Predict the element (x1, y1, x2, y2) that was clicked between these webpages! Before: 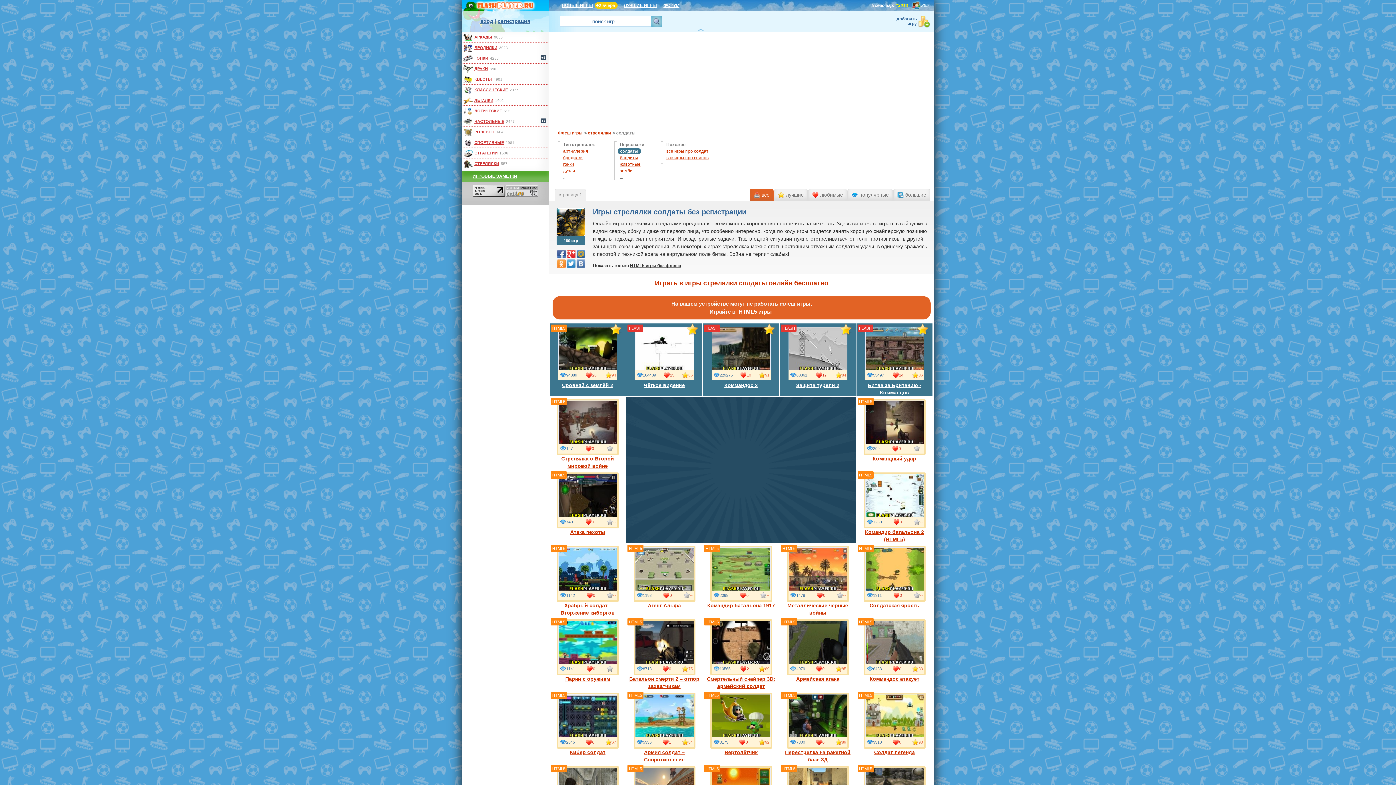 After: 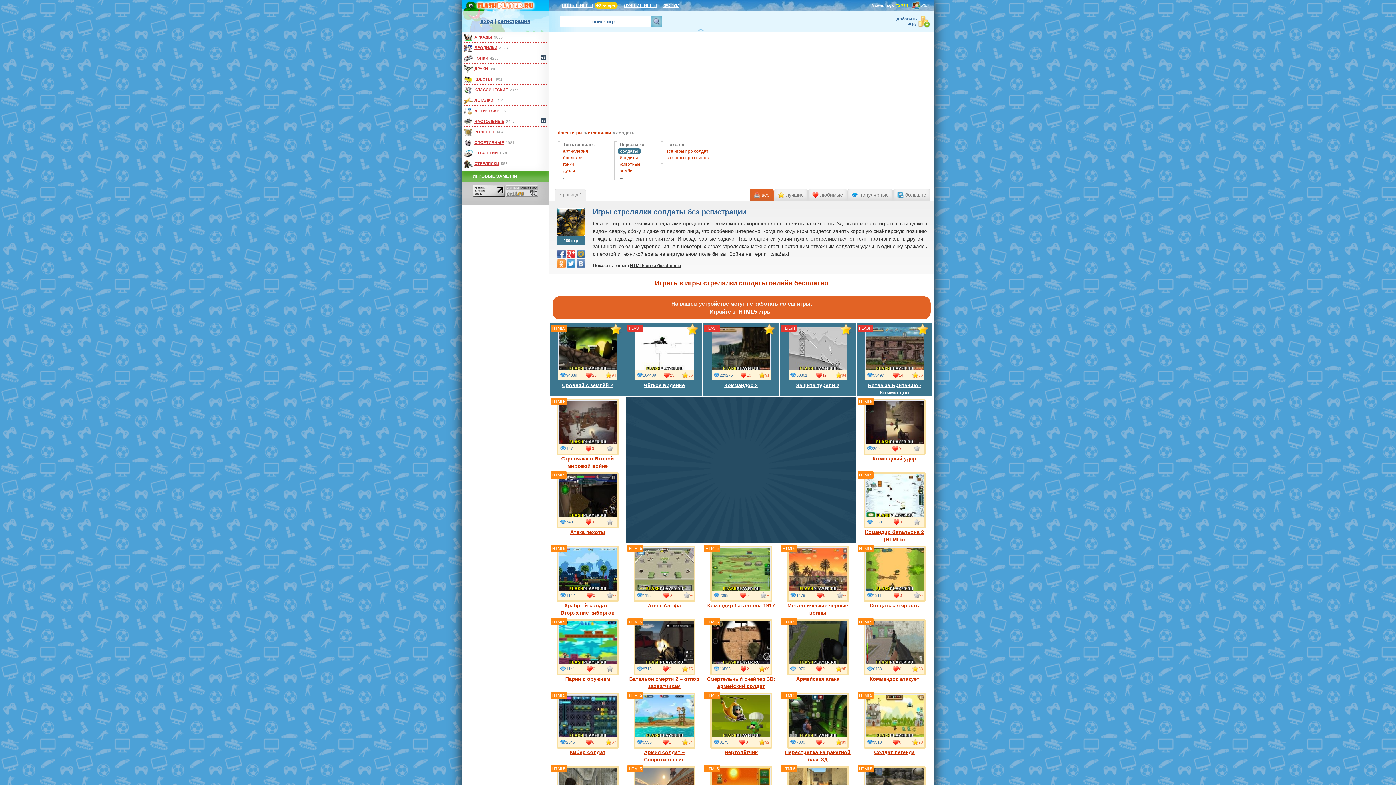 Action: bbox: (566, 259, 575, 268)